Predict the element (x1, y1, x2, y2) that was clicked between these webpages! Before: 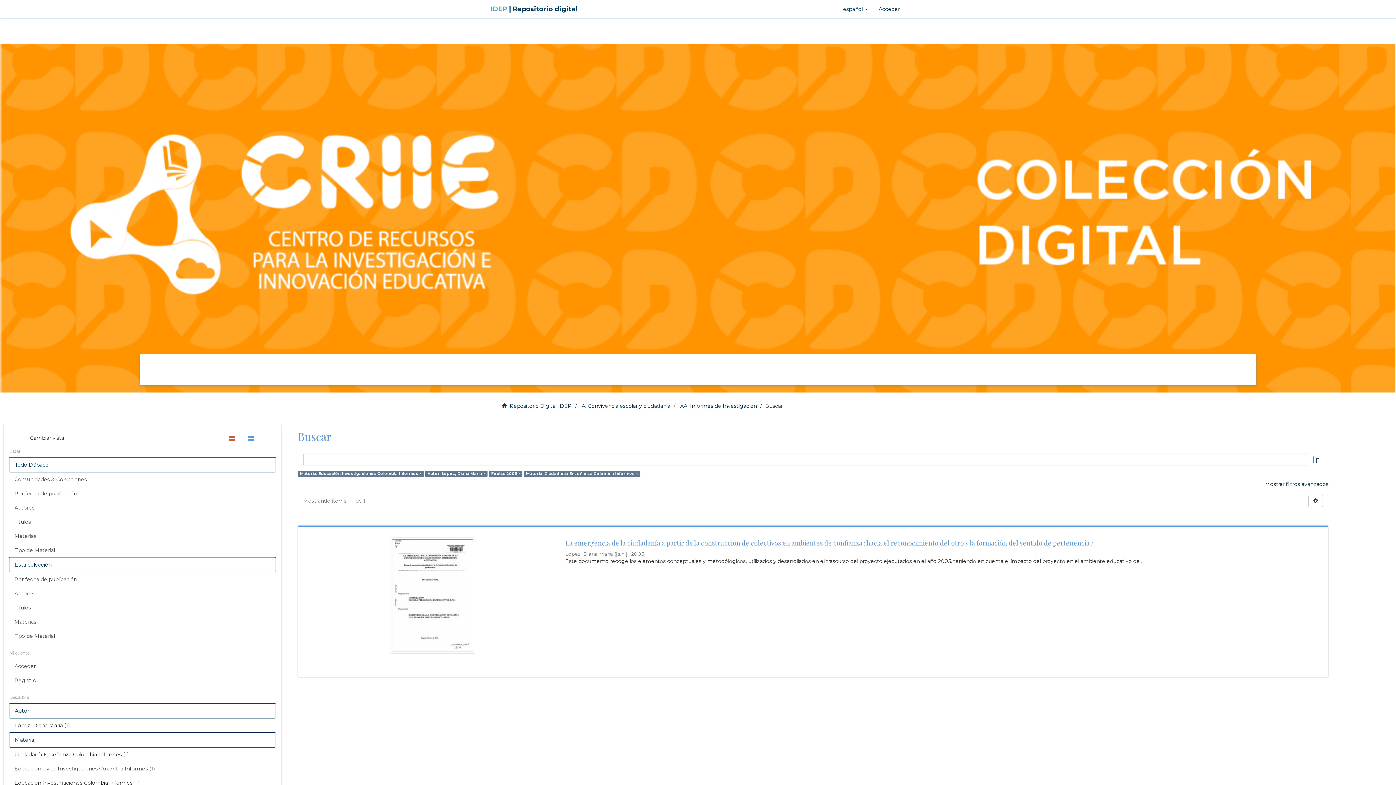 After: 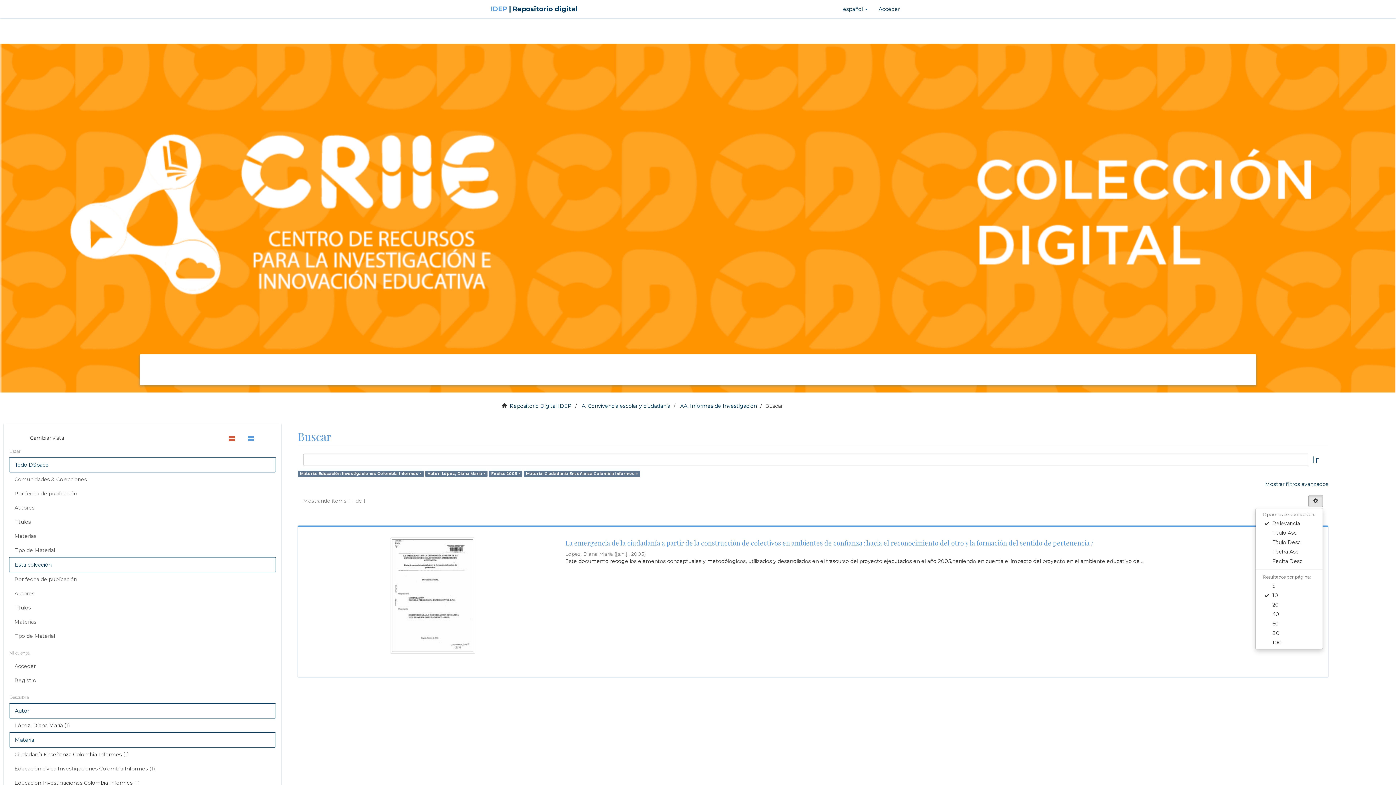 Action: bbox: (1308, 495, 1323, 507)